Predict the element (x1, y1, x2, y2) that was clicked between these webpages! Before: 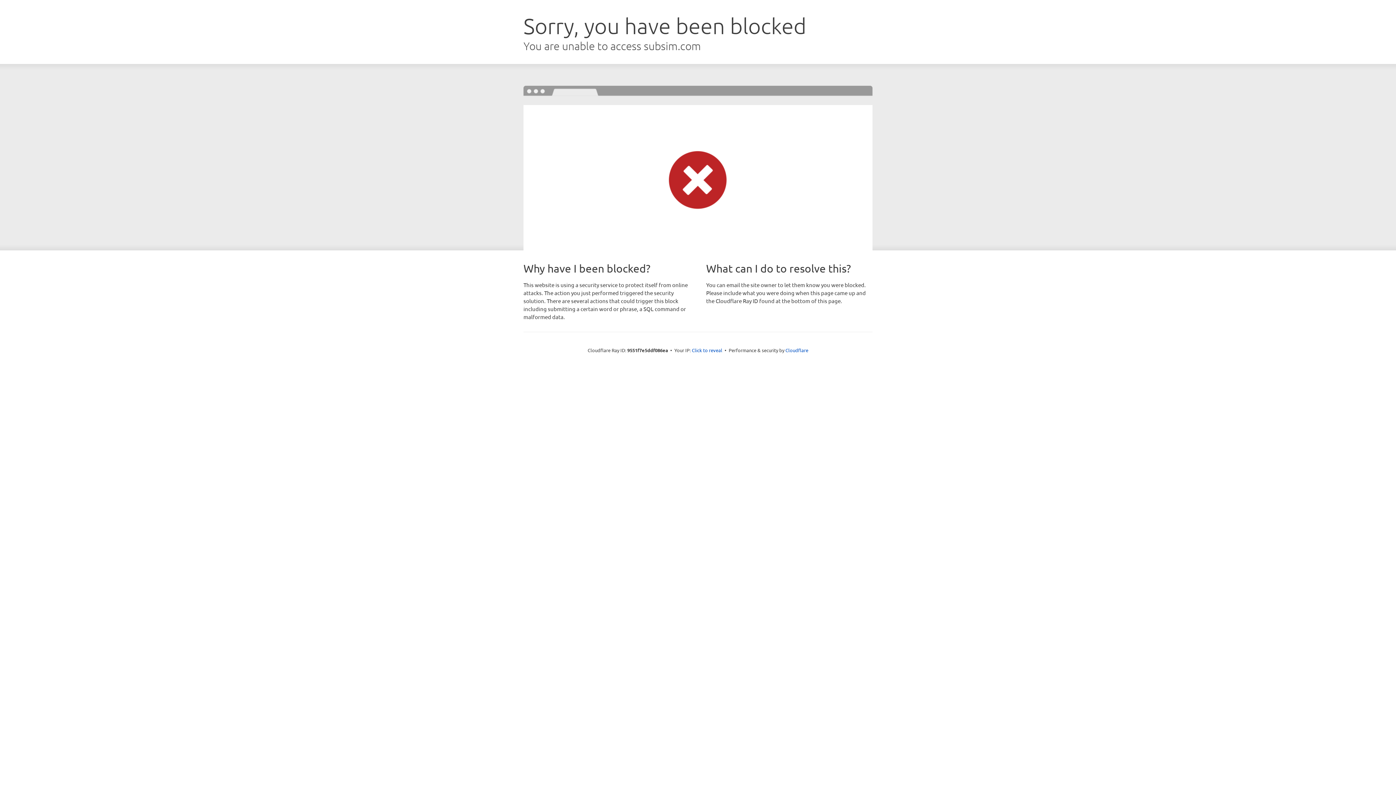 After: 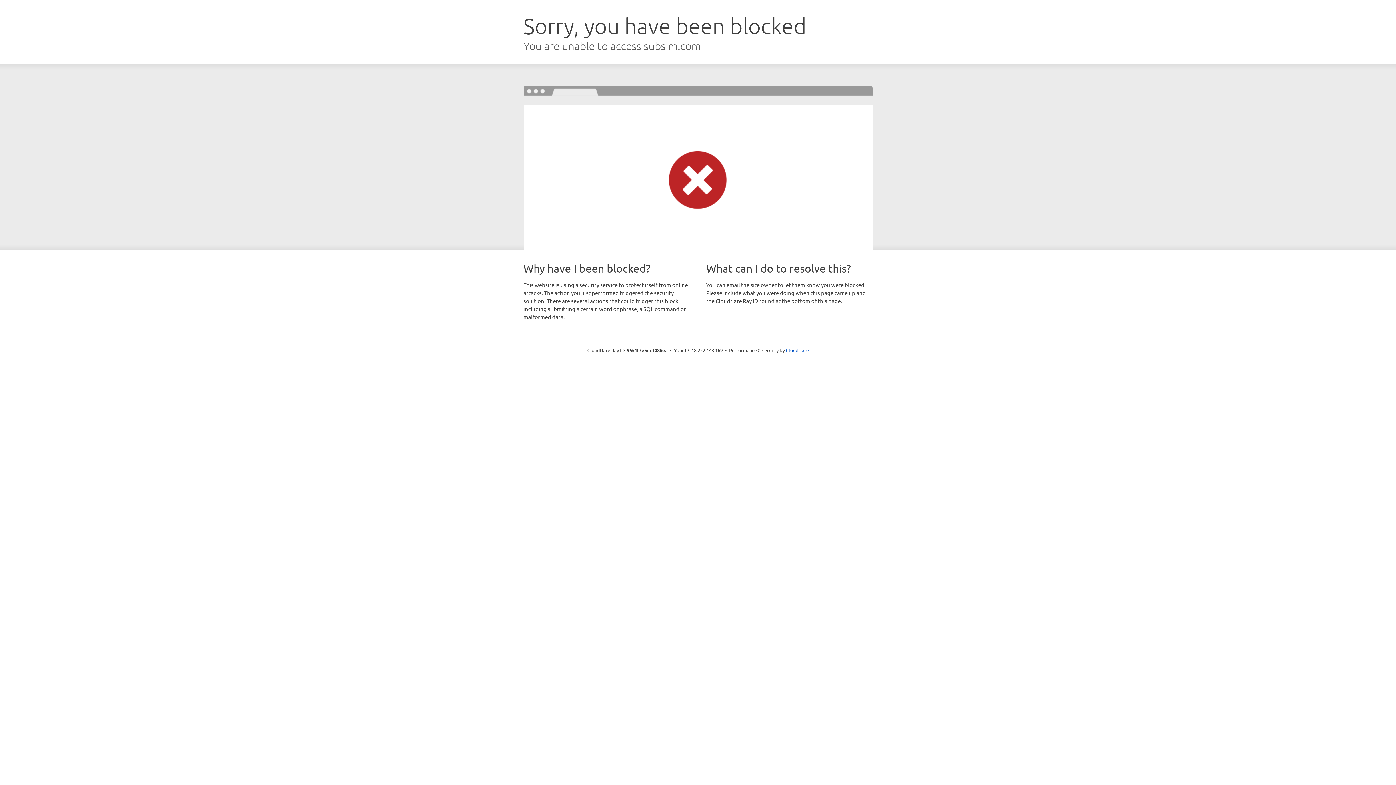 Action: label: Click to reveal bbox: (692, 346, 722, 353)